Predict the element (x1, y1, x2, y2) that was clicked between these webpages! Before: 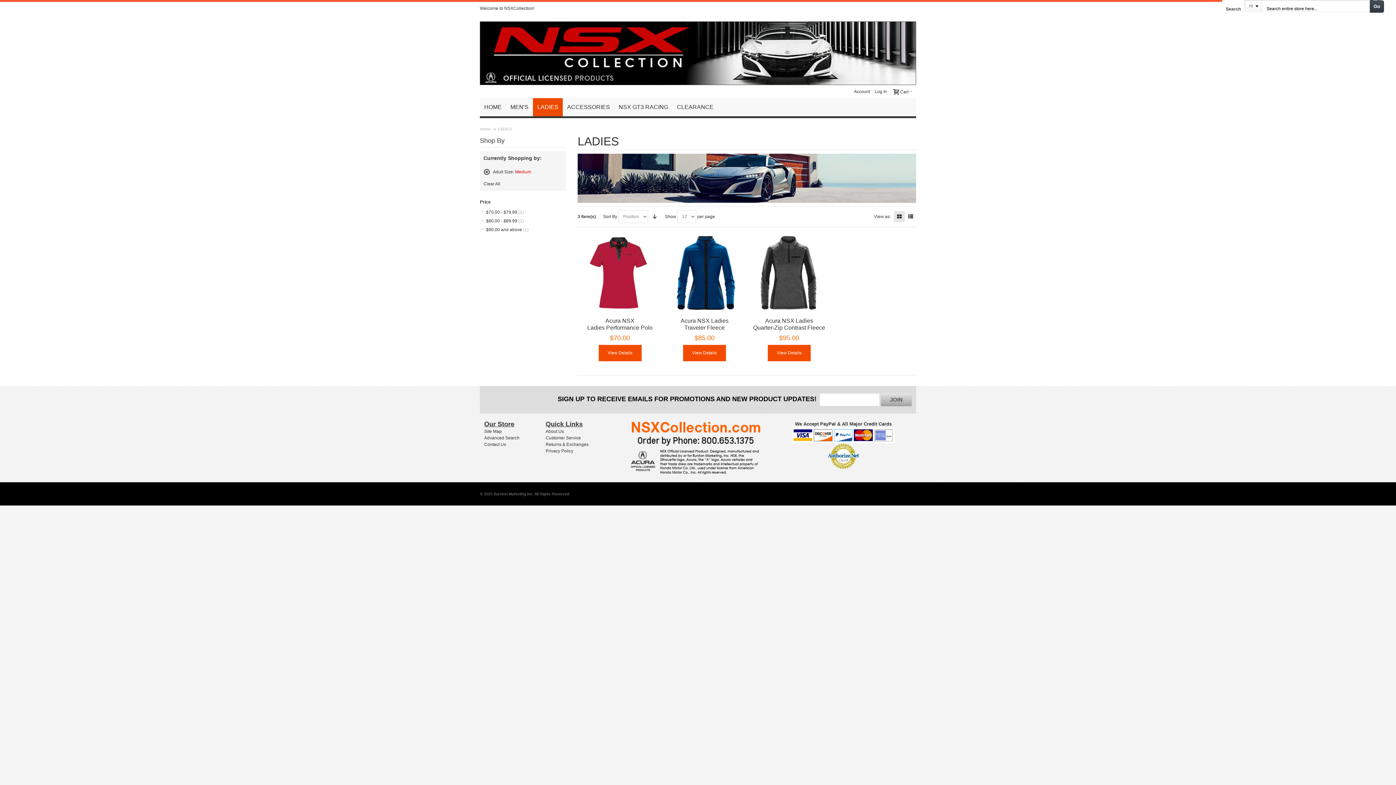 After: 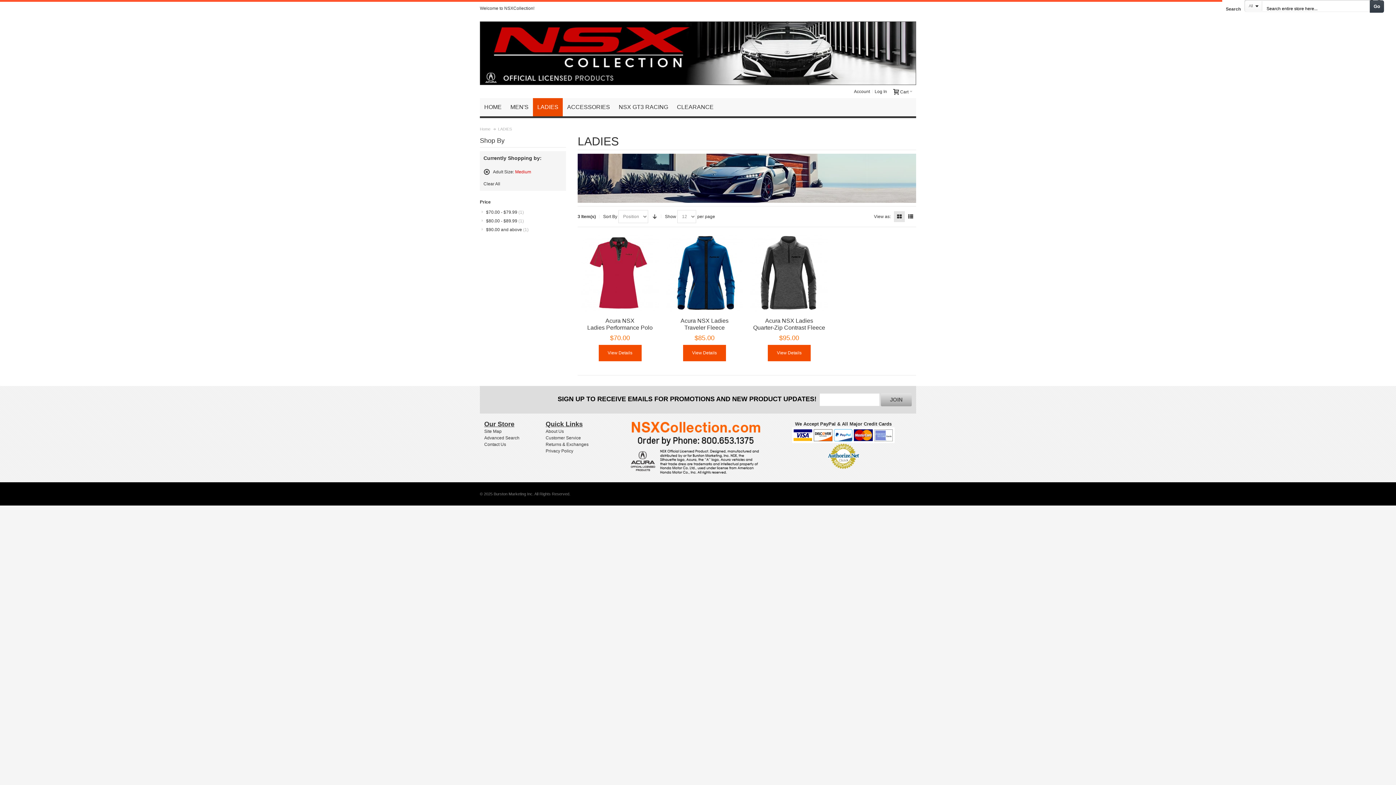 Action: label: JOIN bbox: (881, 393, 912, 406)